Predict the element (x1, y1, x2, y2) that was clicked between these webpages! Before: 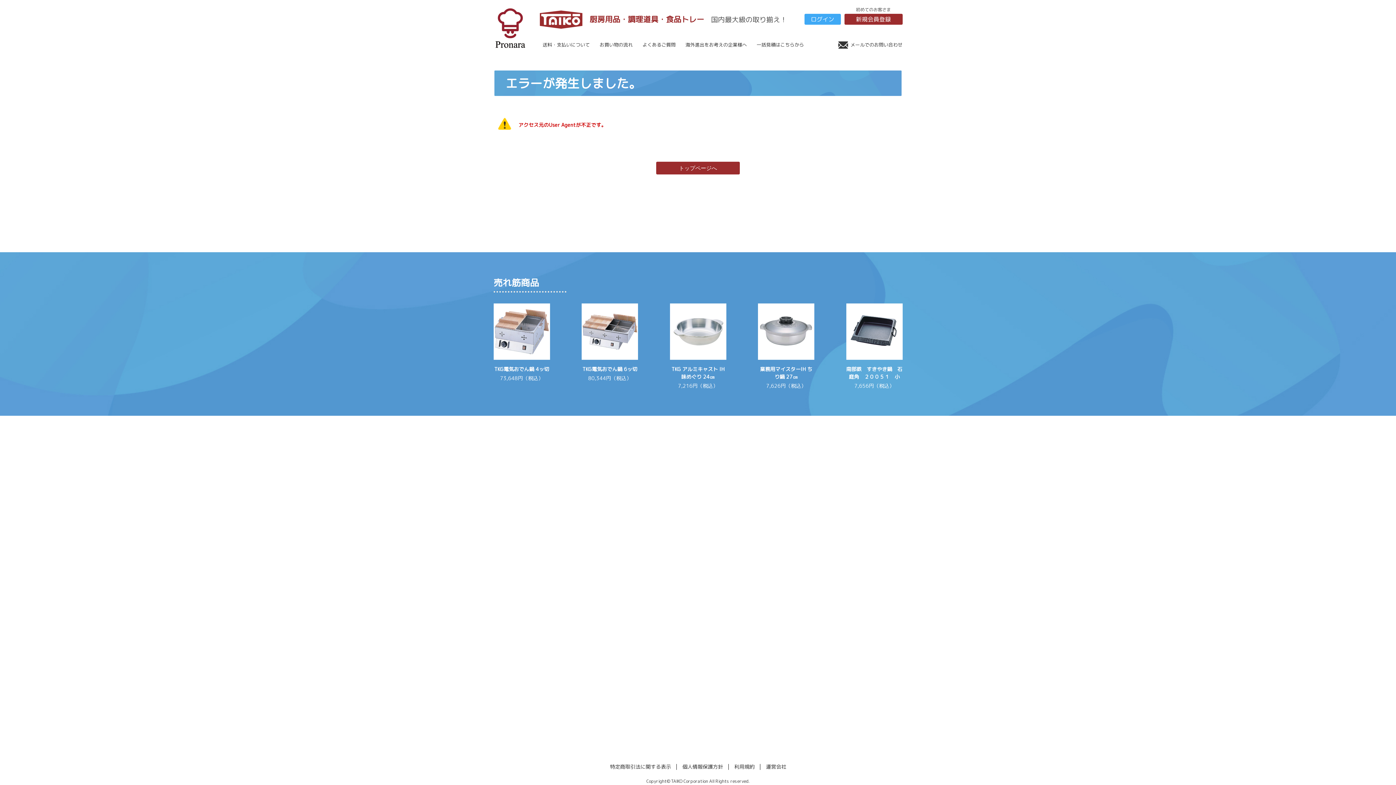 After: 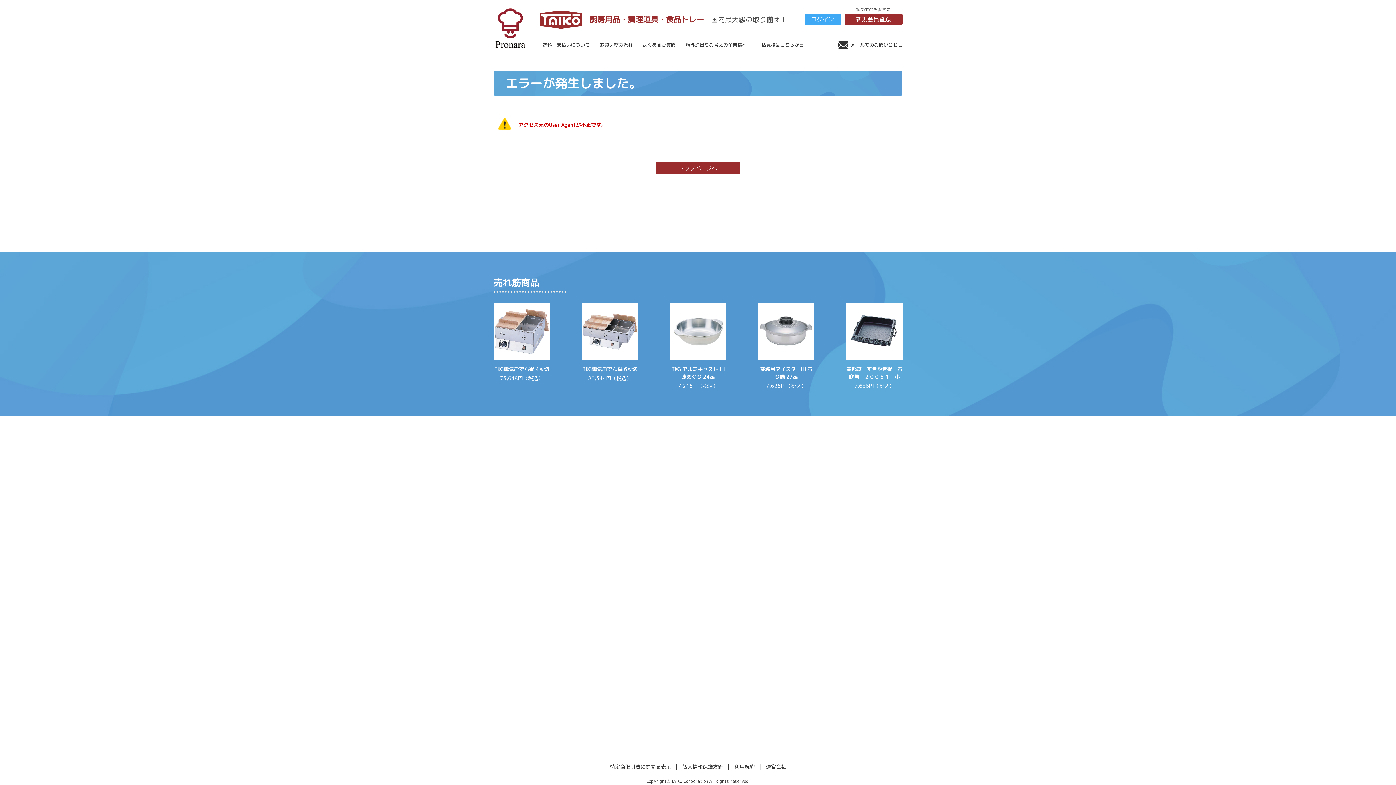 Action: label: 一括見積はこちらから bbox: (756, 41, 804, 47)